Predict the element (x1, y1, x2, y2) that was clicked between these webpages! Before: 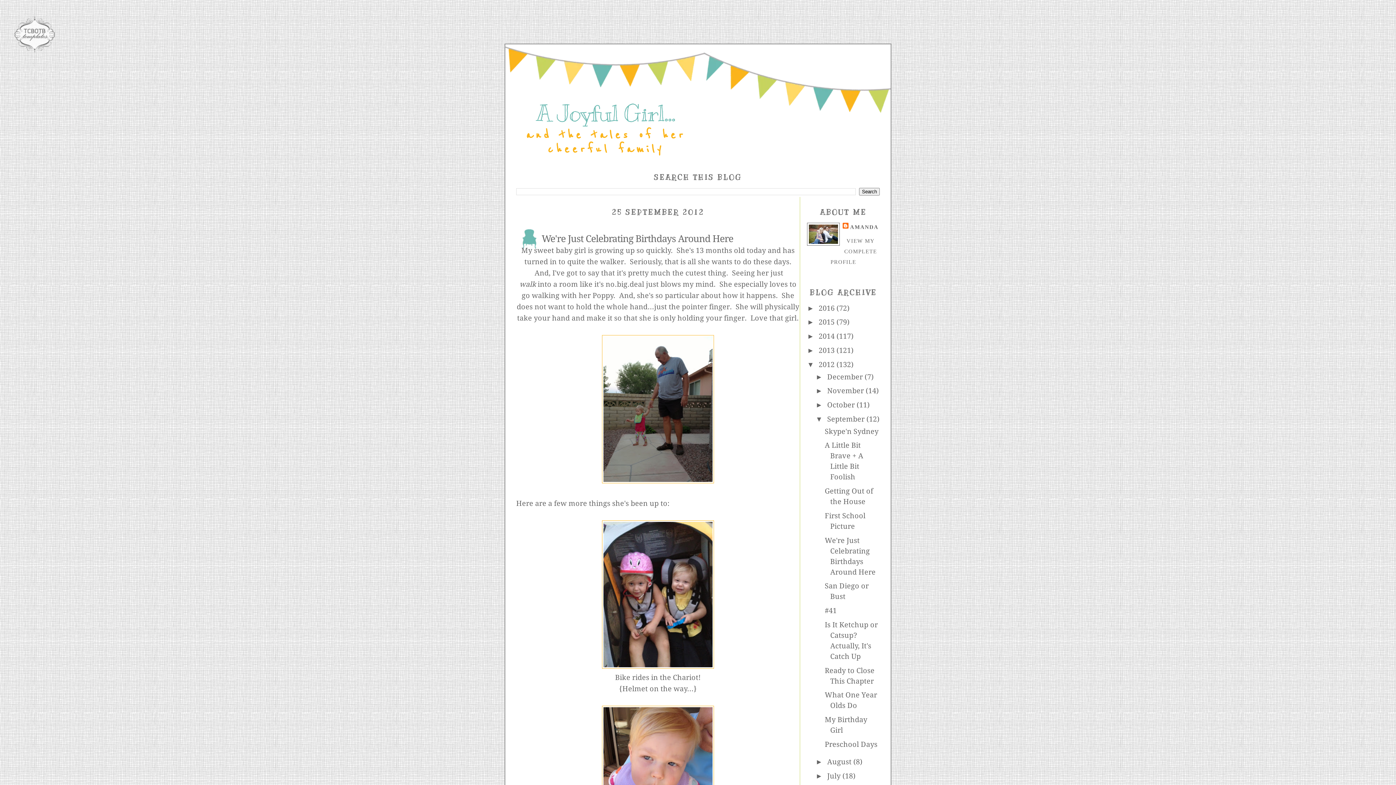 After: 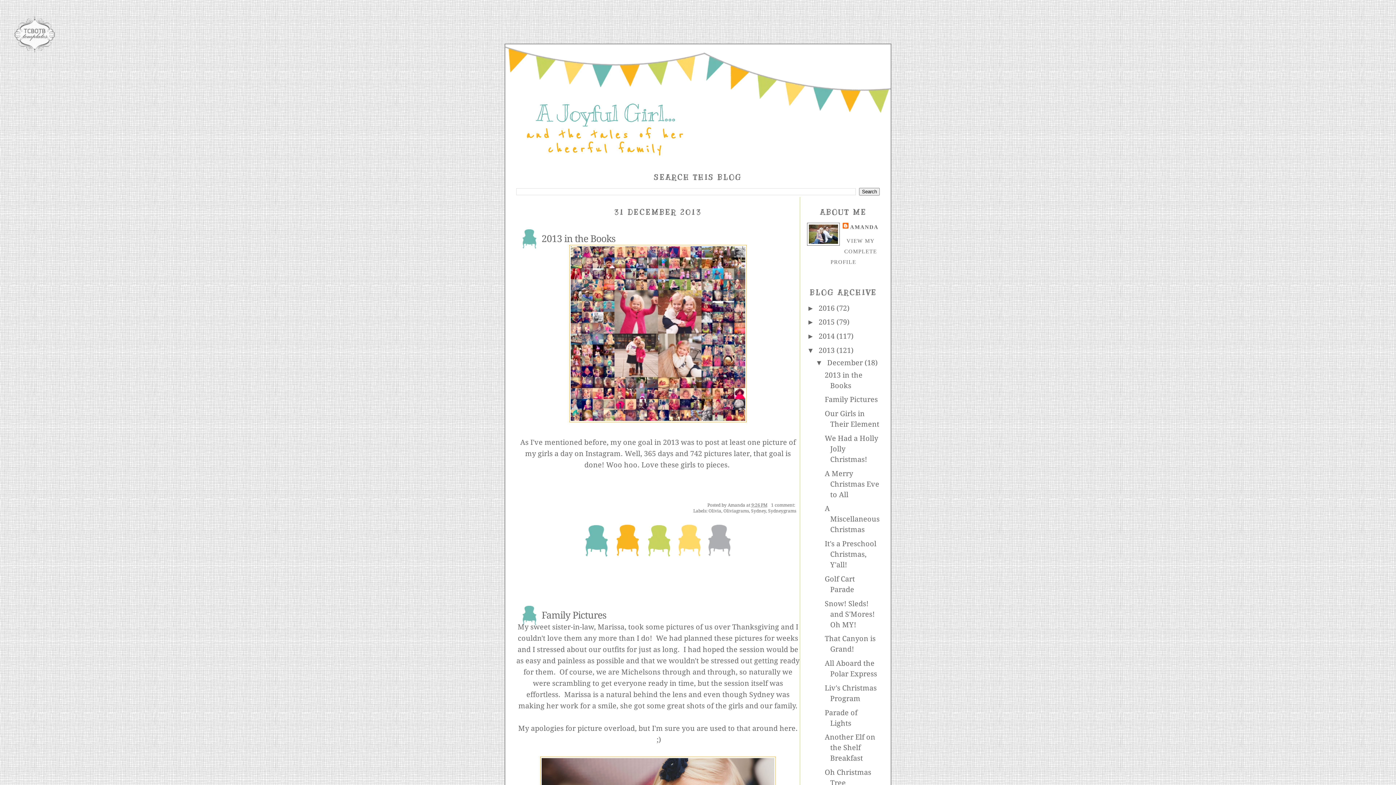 Action: label: 2013  bbox: (818, 346, 836, 354)